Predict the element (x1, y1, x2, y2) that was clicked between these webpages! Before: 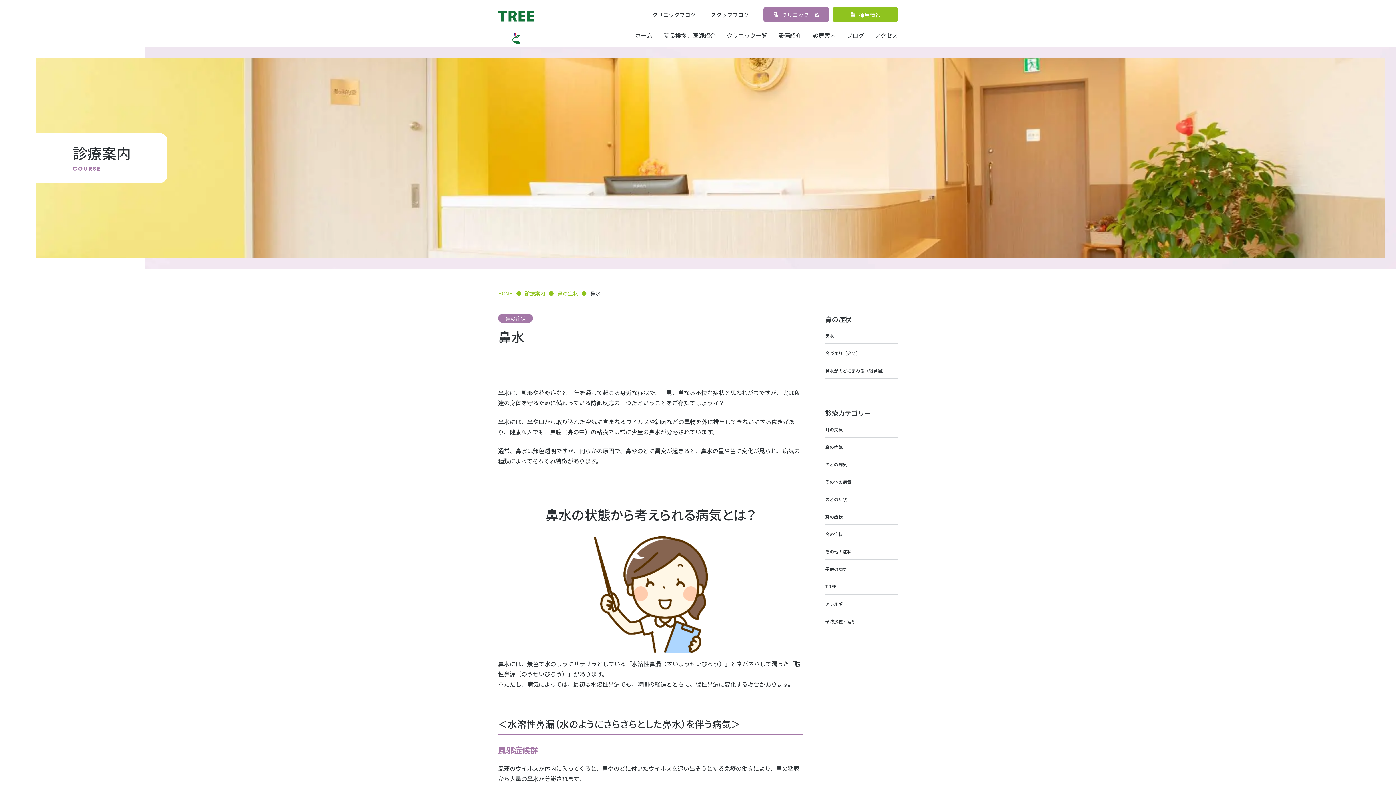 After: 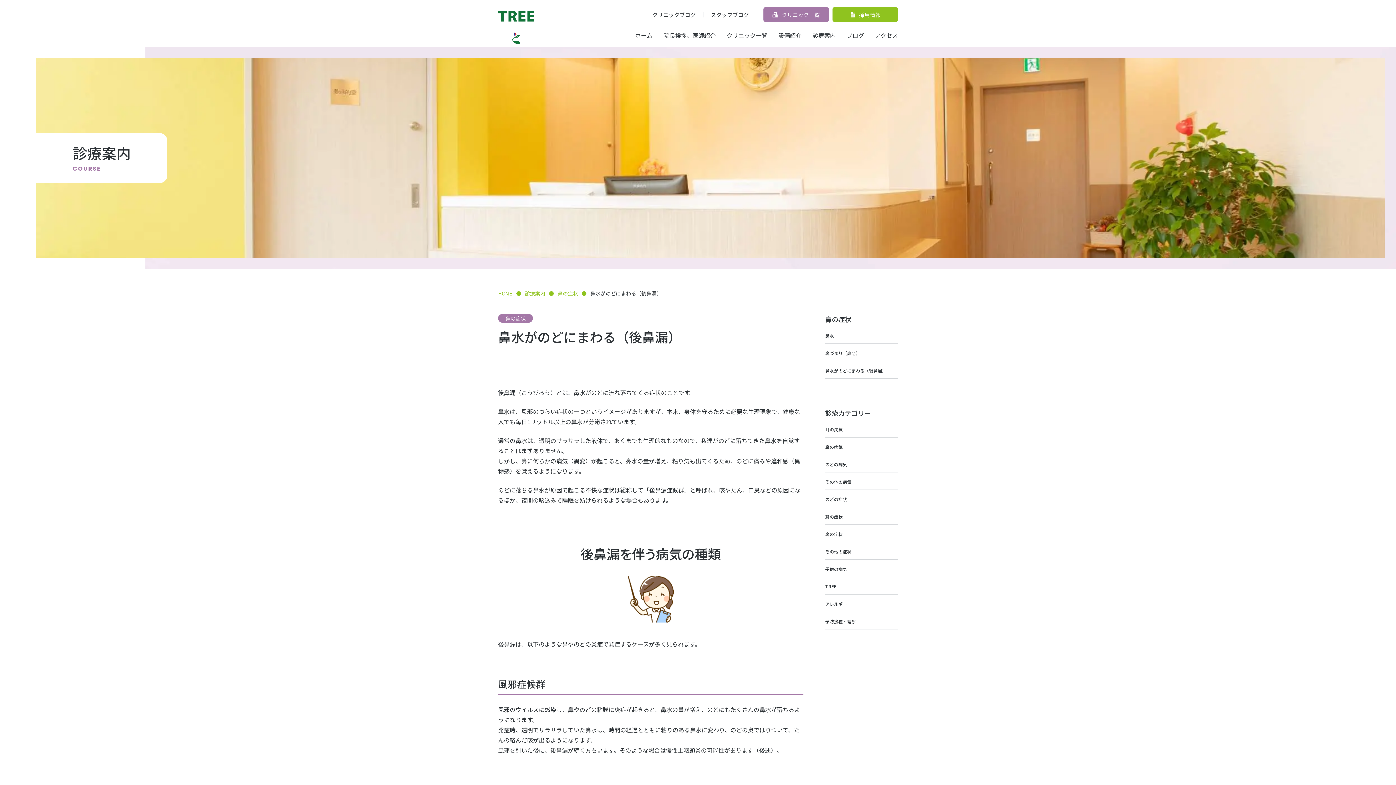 Action: bbox: (825, 361, 898, 378) label: 鼻水がのどにまわる（後鼻漏）